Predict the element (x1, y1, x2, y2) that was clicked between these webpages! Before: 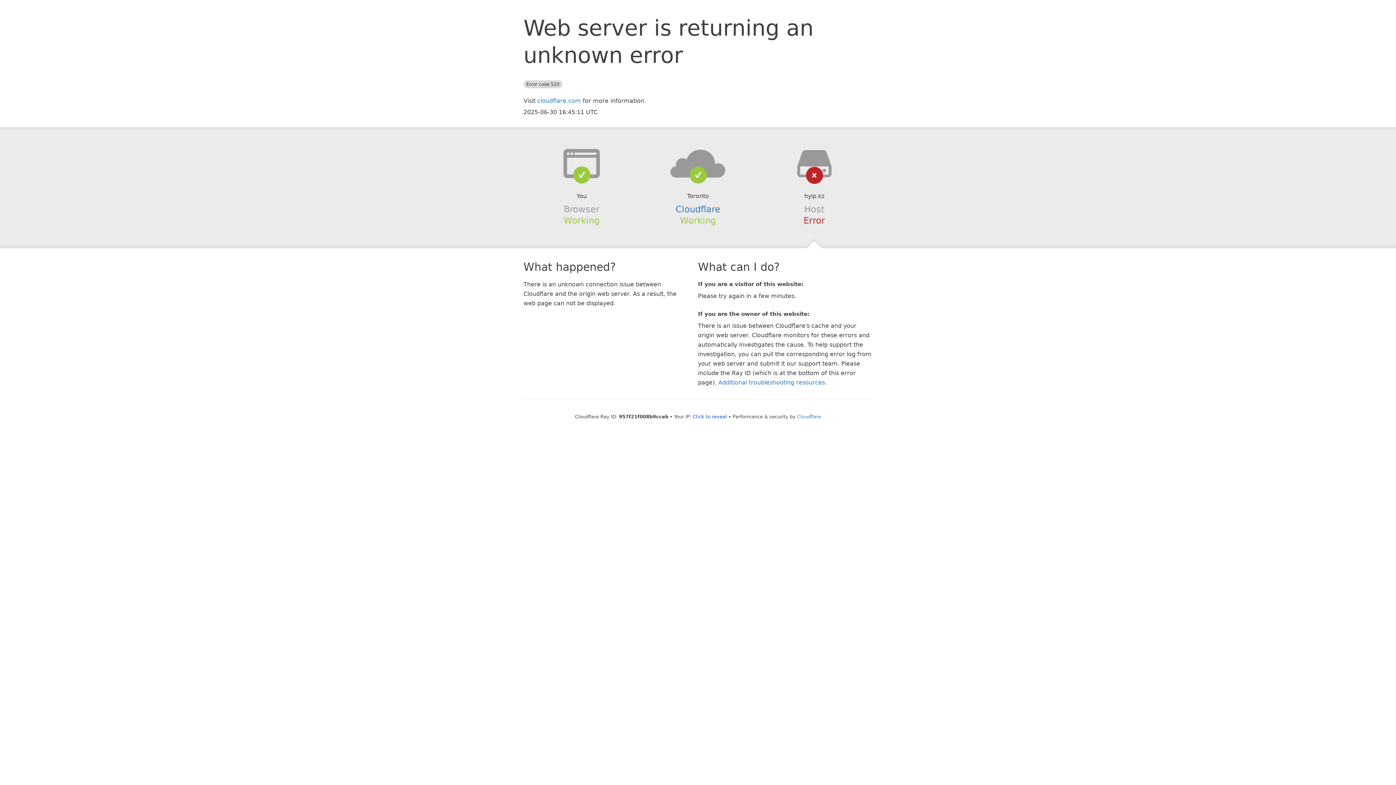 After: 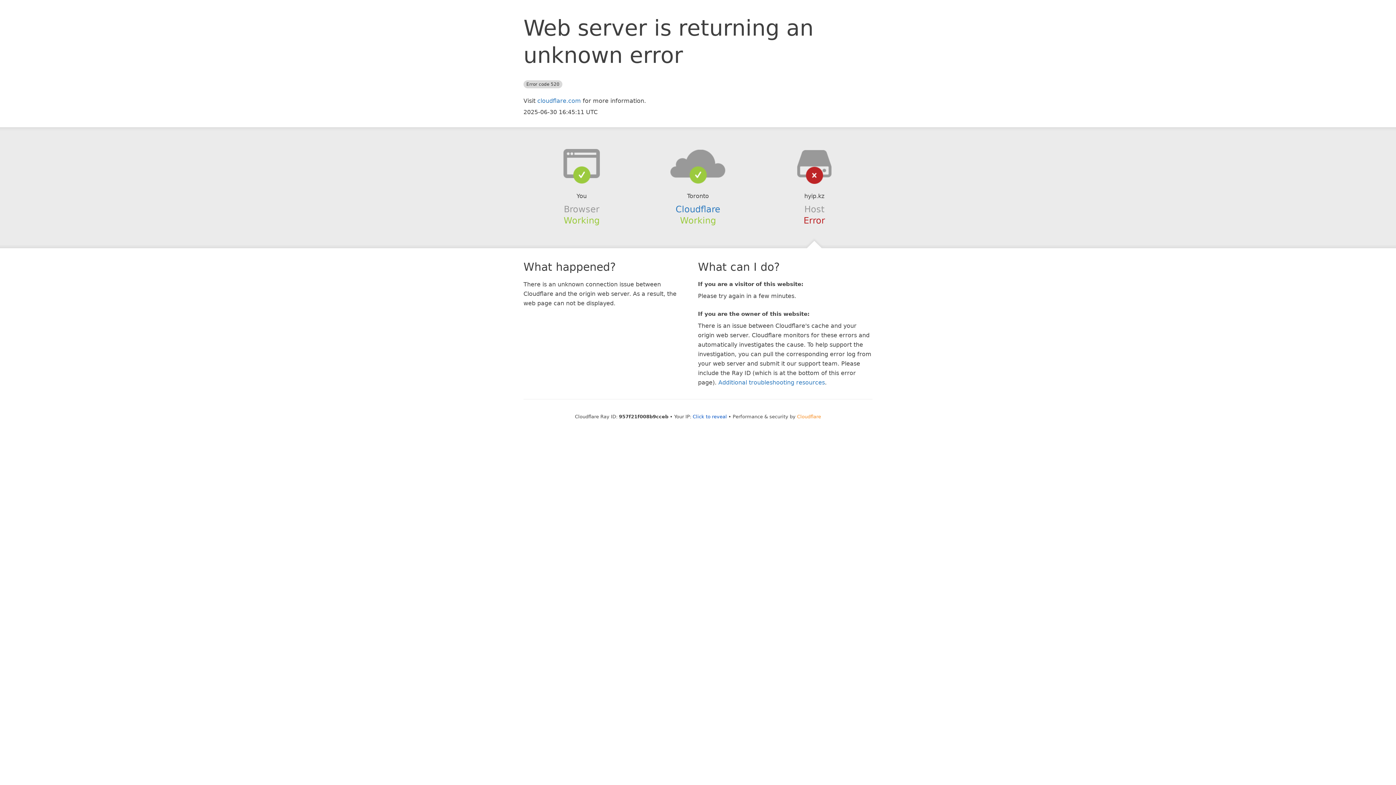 Action: bbox: (797, 414, 821, 419) label: Cloudflare